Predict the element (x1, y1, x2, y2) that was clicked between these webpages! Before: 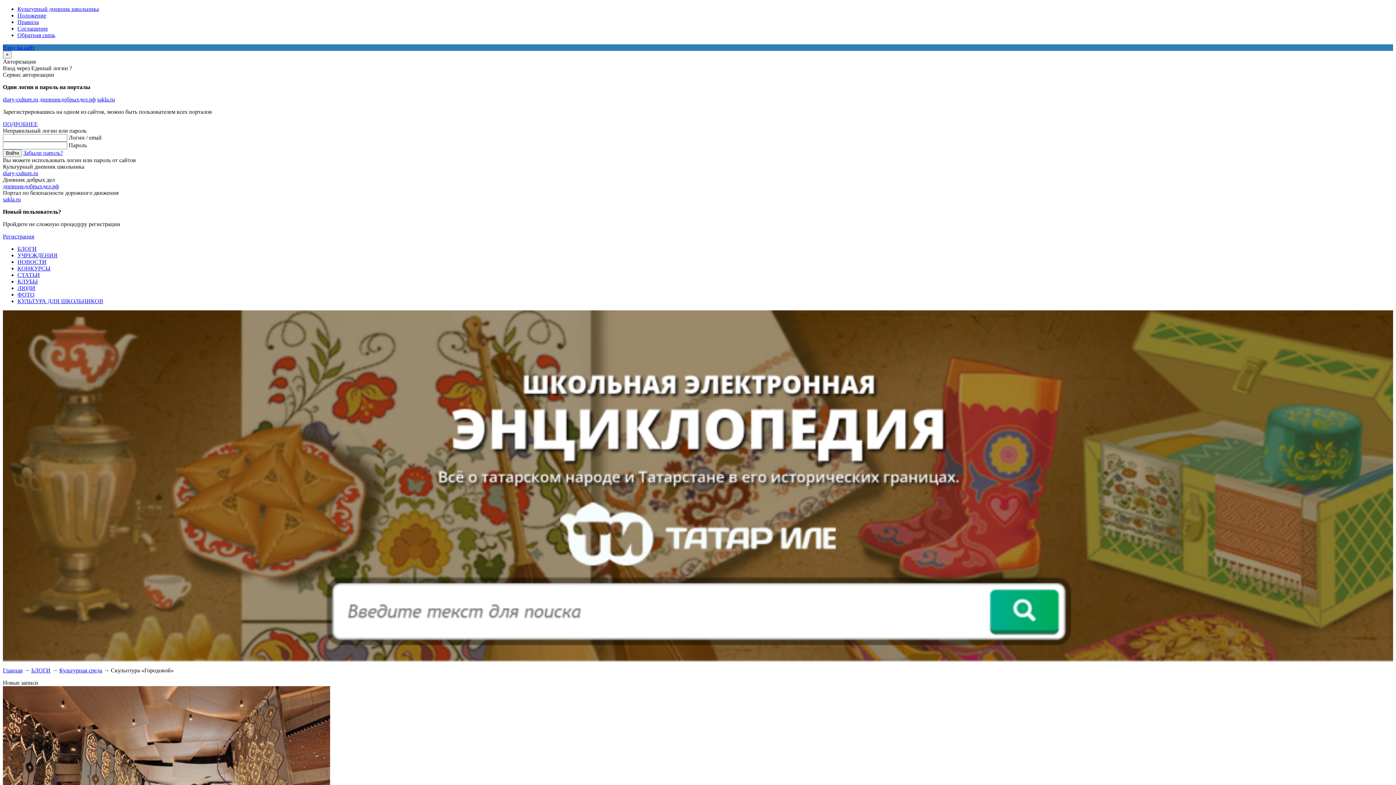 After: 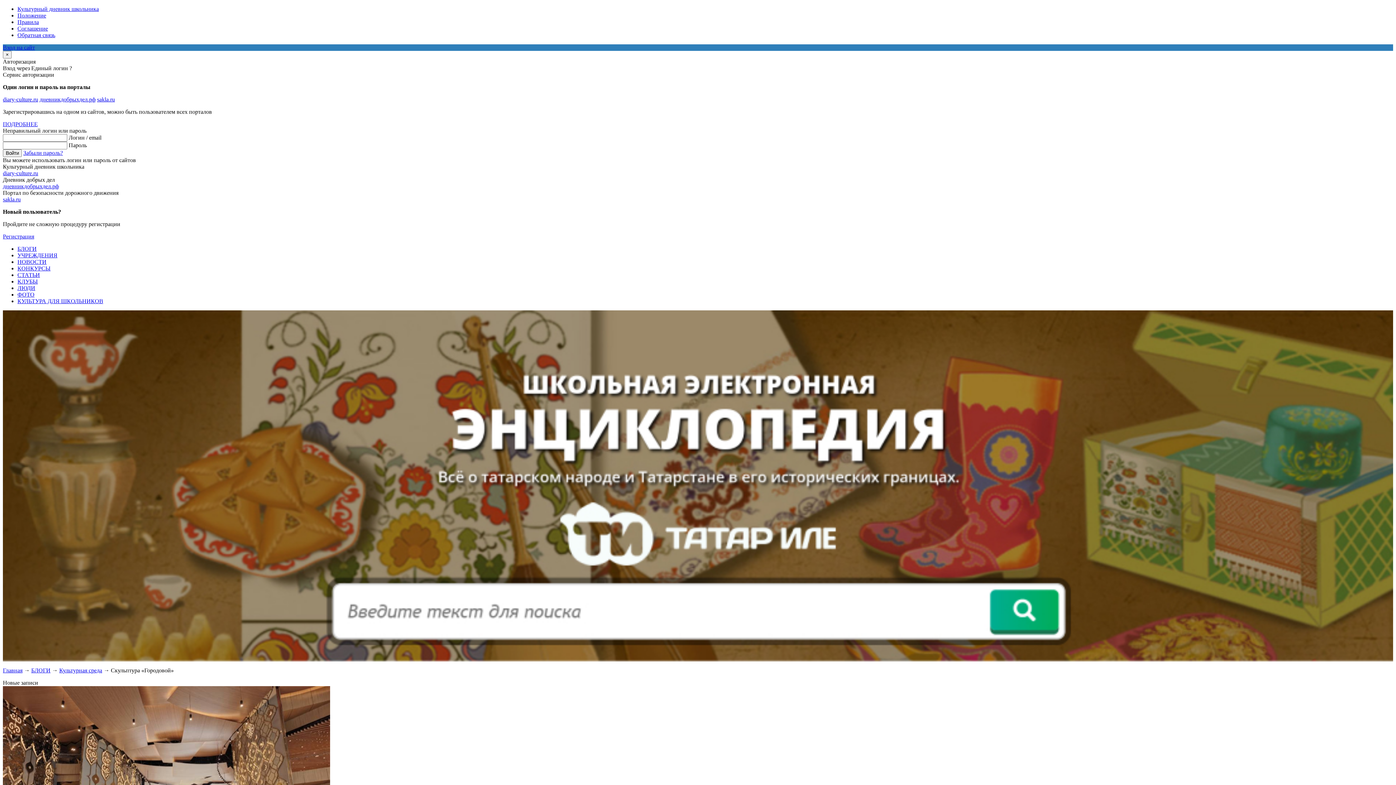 Action: bbox: (2, 656, 1393, 663)